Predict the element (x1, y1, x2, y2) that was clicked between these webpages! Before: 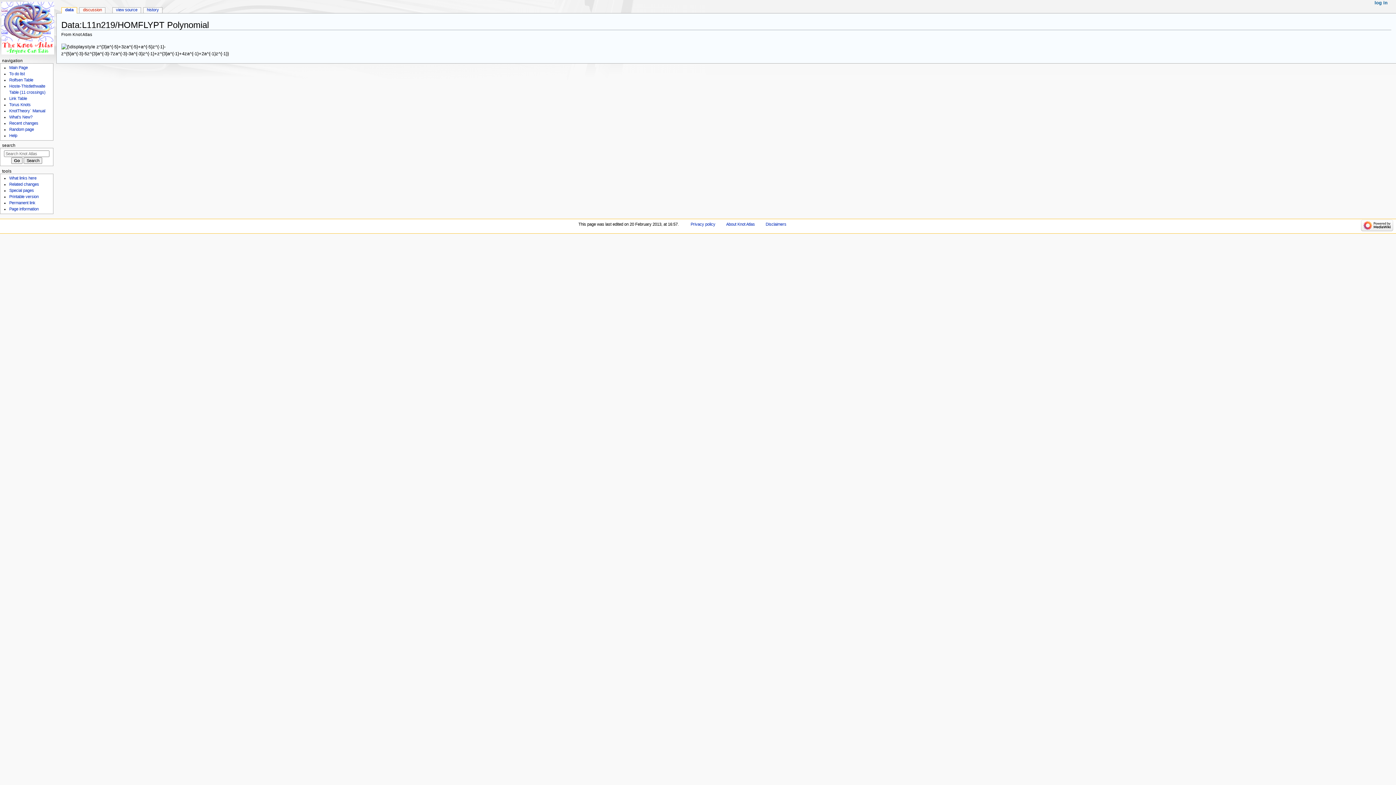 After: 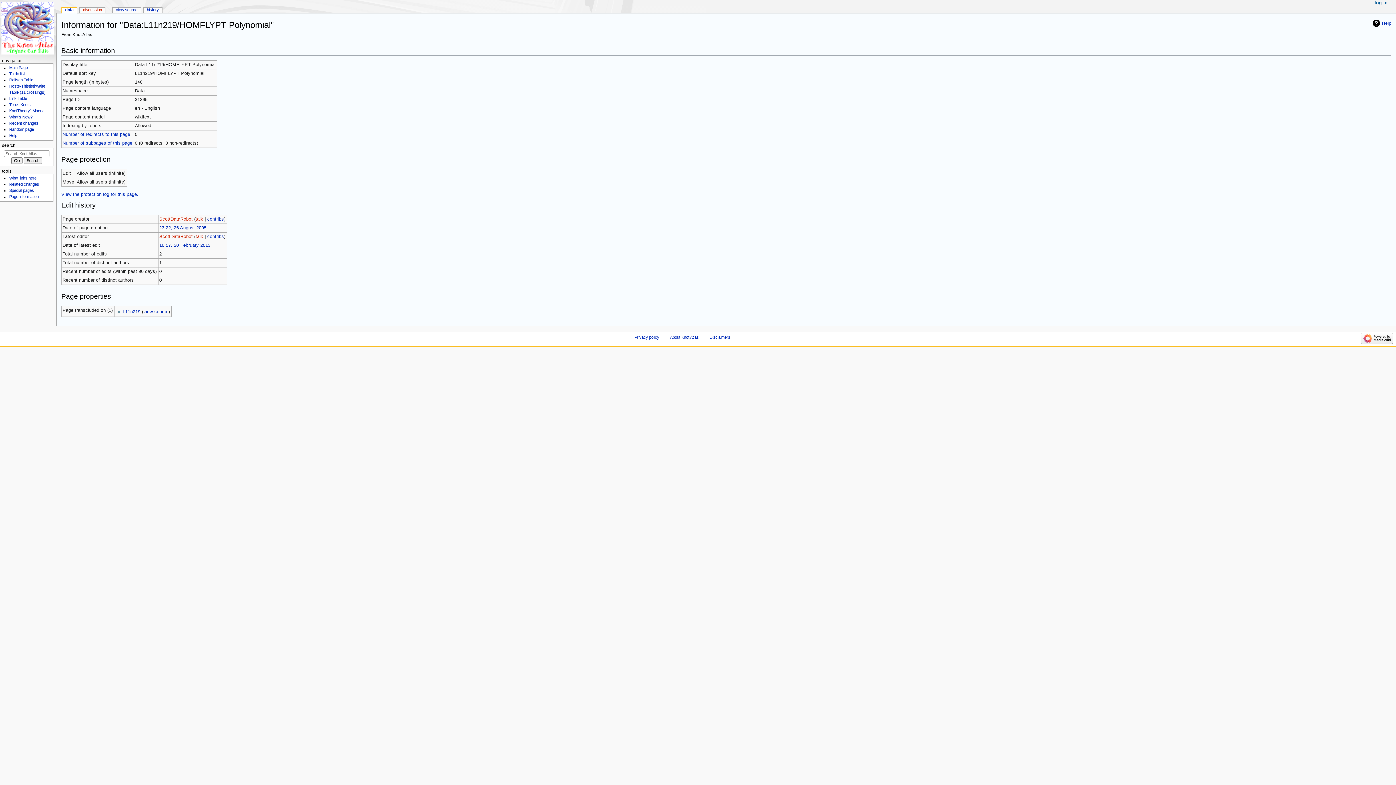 Action: bbox: (9, 206, 38, 211) label: Page information